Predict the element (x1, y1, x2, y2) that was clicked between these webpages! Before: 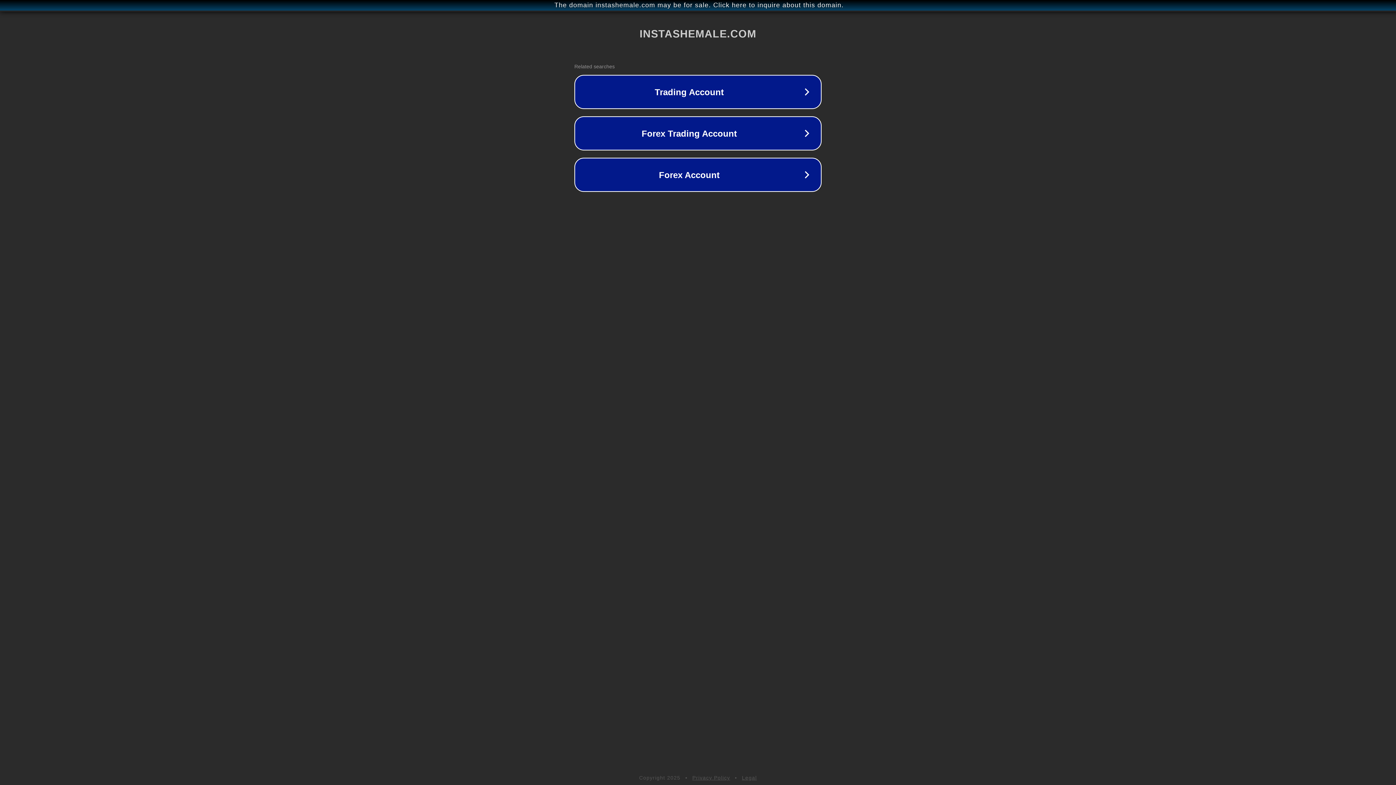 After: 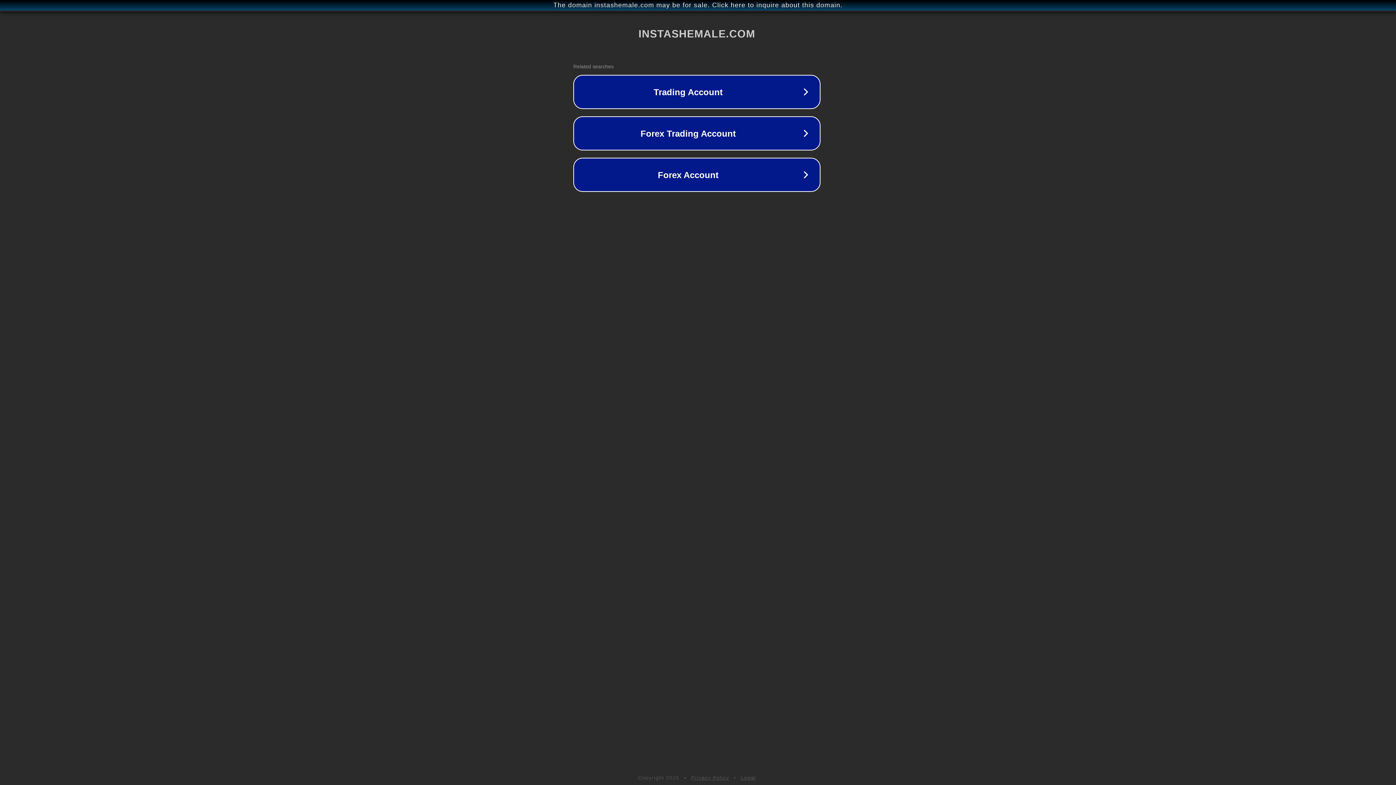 Action: bbox: (1, 1, 1397, 9) label: The domain instashemale.com may be for sale. Click here to inquire about this domain.